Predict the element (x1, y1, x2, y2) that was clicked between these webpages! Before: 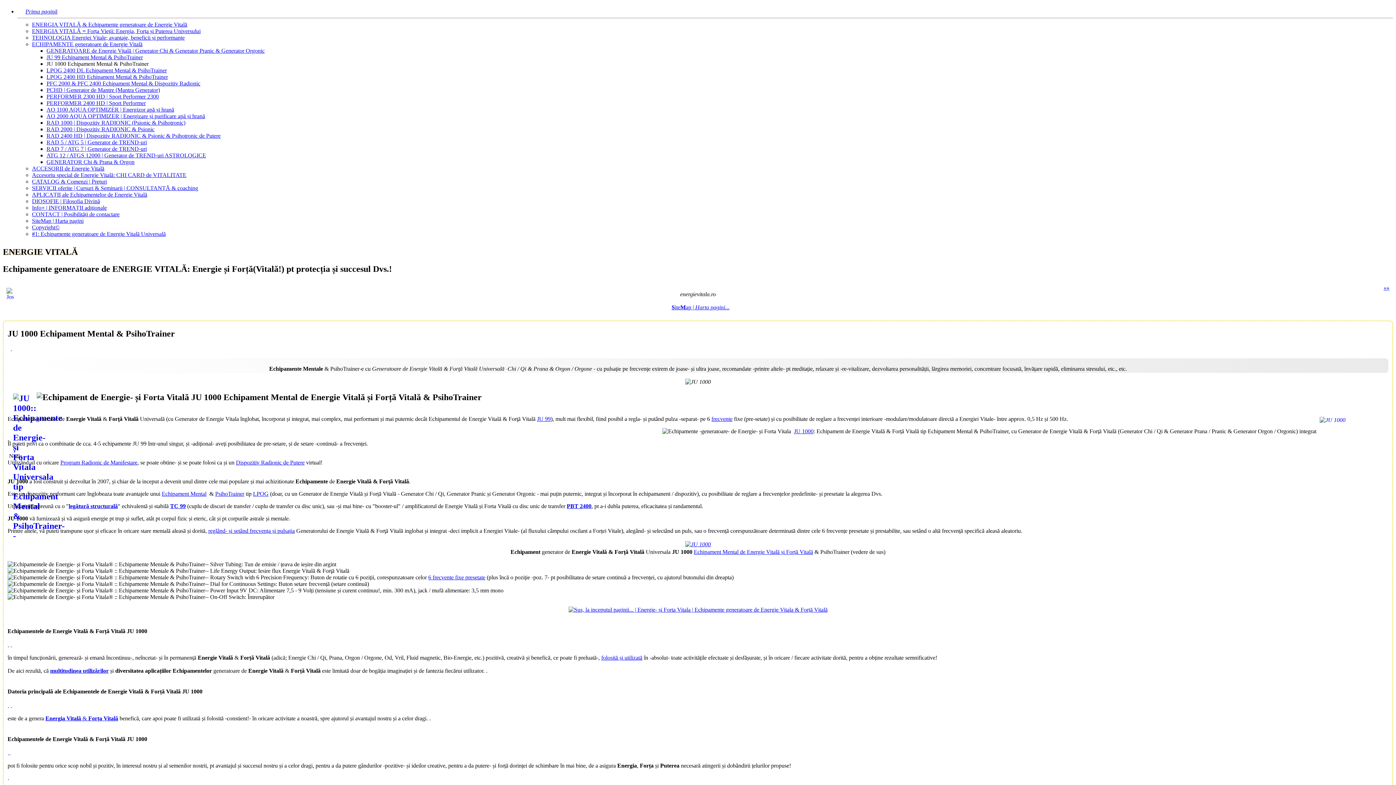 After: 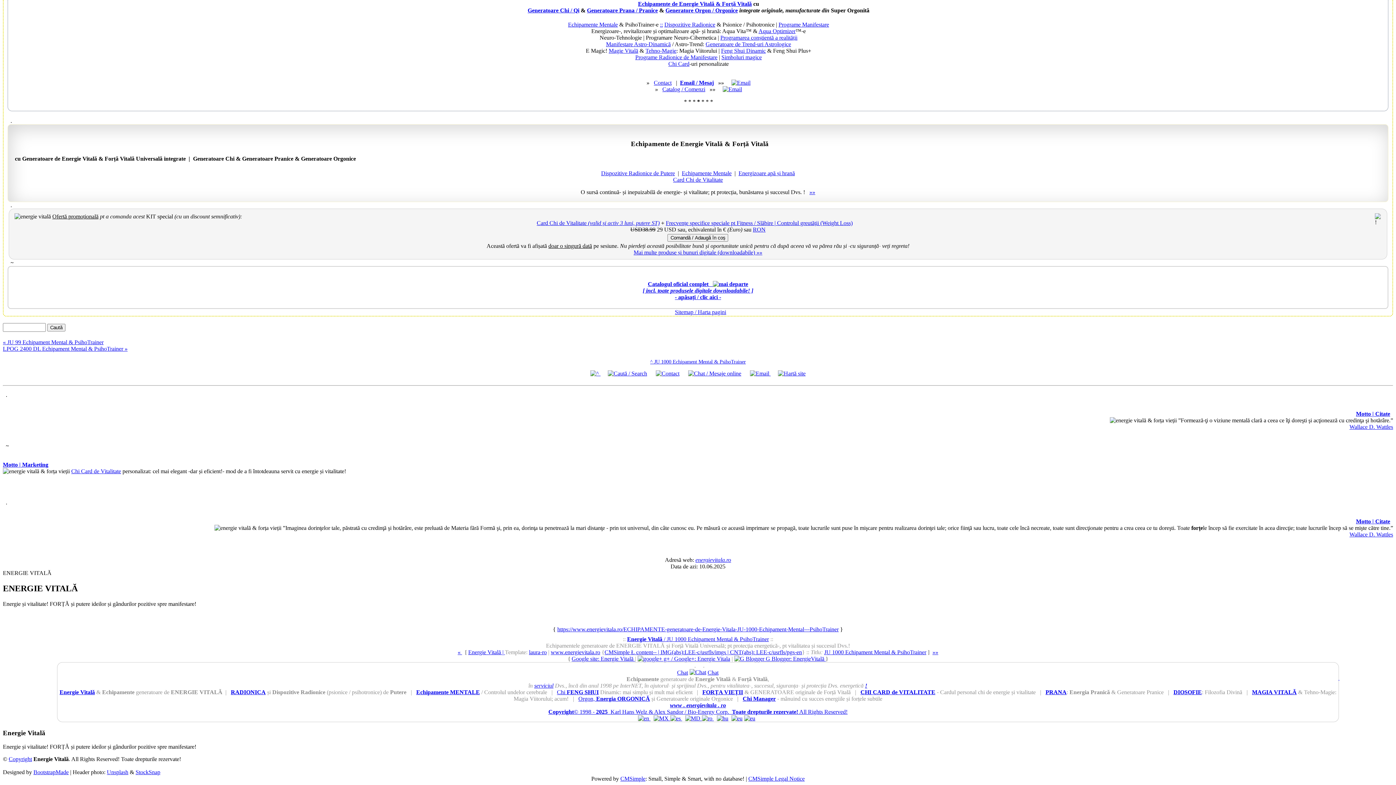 Action: bbox: (30, 284, 37, 290)